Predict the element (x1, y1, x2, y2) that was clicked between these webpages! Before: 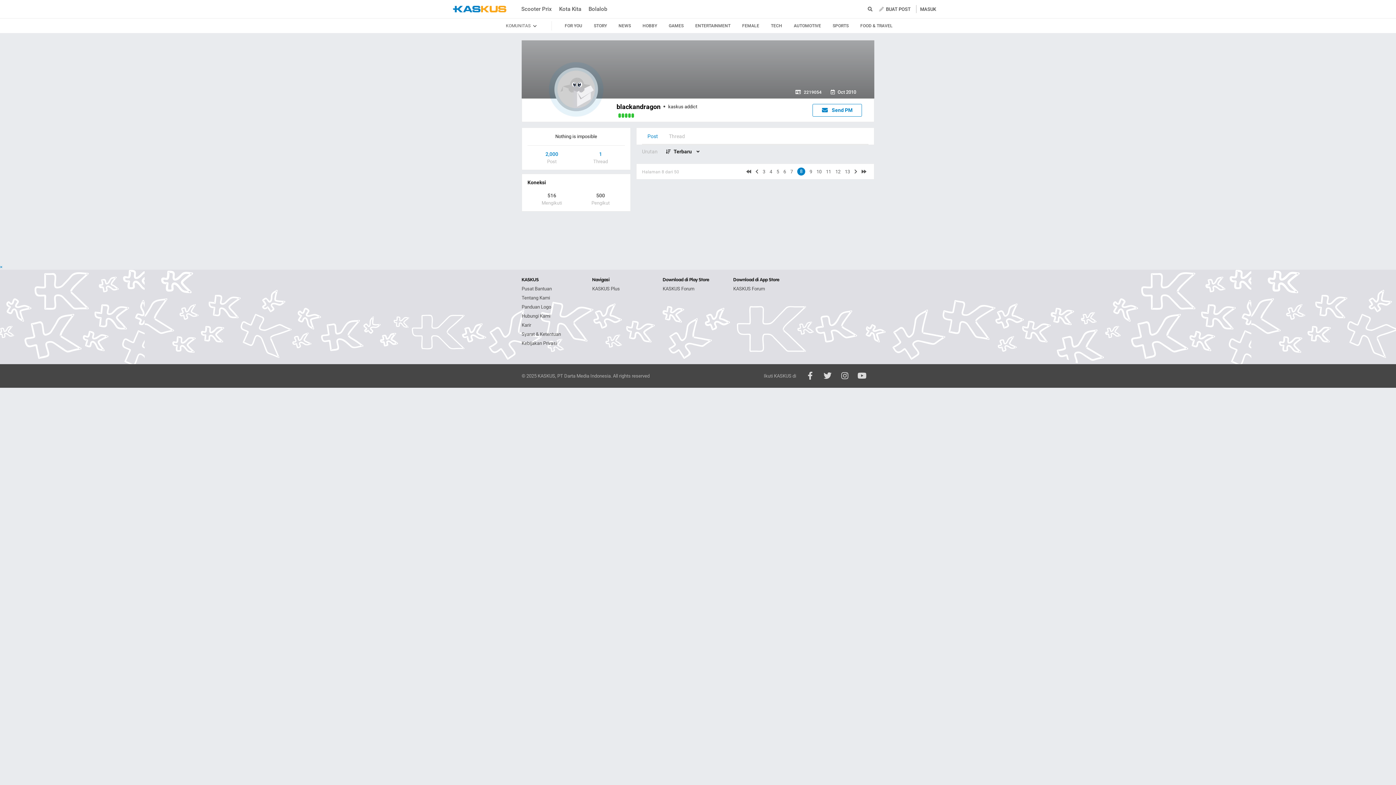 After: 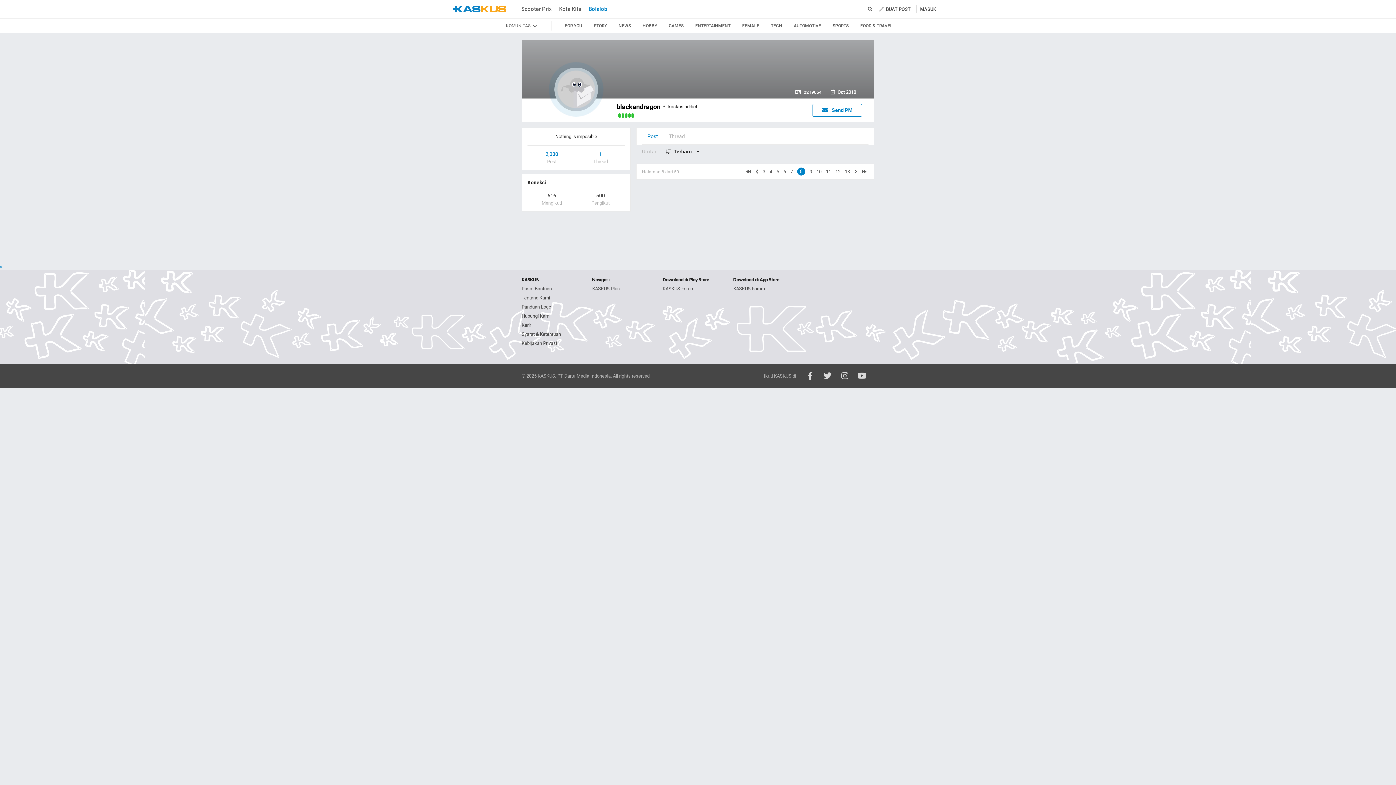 Action: bbox: (588, 0, 607, 18) label: Bolalob